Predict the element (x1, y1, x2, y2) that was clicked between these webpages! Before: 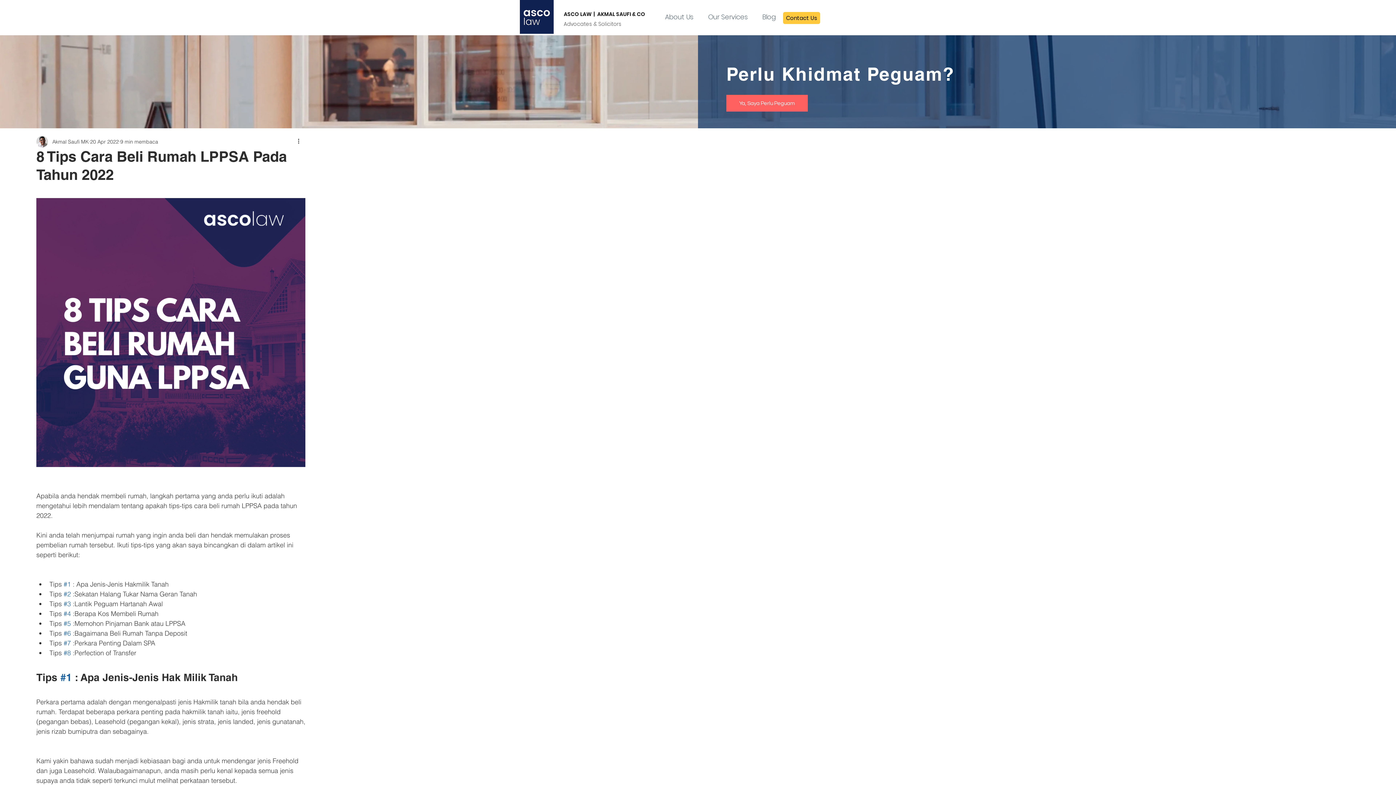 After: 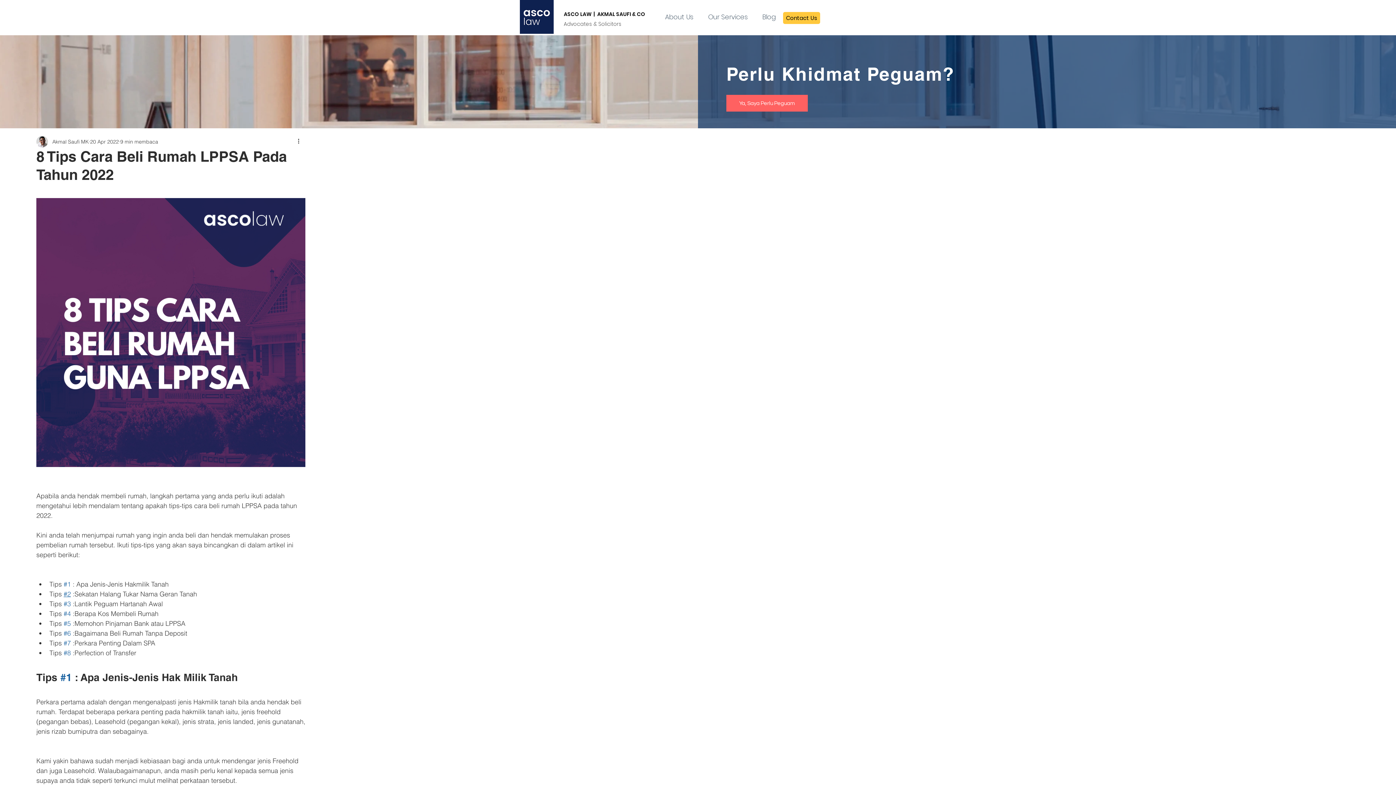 Action: bbox: (63, 590, 70, 598) label: #2